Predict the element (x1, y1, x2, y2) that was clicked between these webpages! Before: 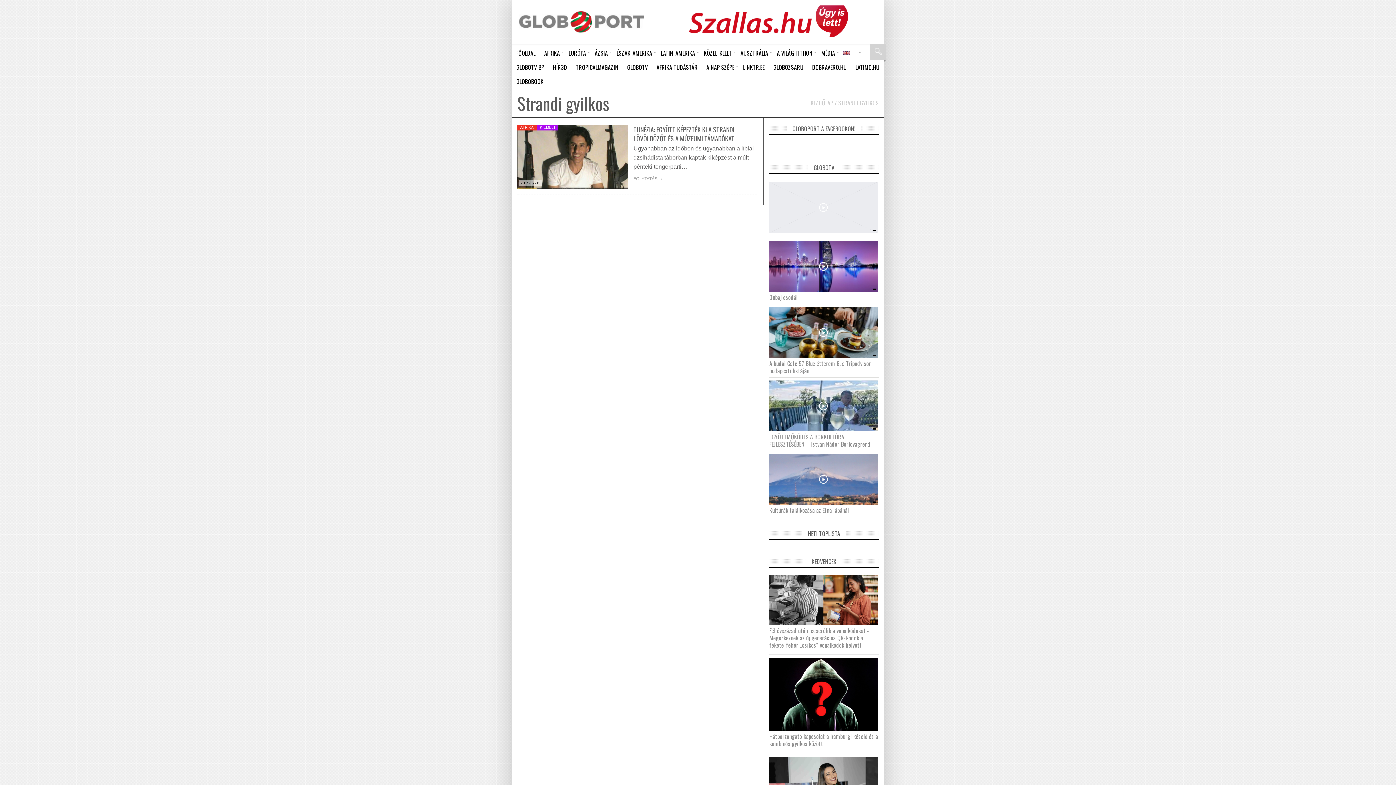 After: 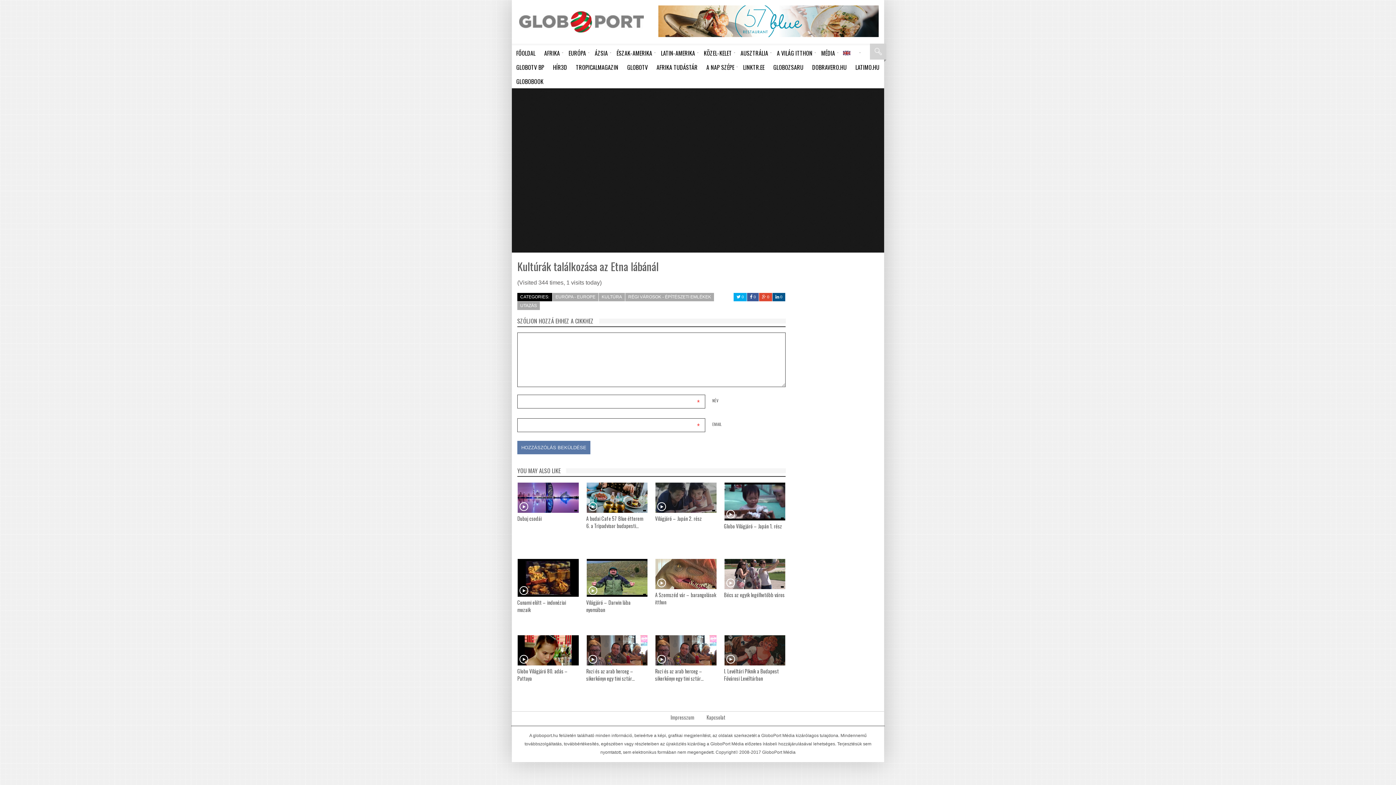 Action: bbox: (769, 476, 877, 482)